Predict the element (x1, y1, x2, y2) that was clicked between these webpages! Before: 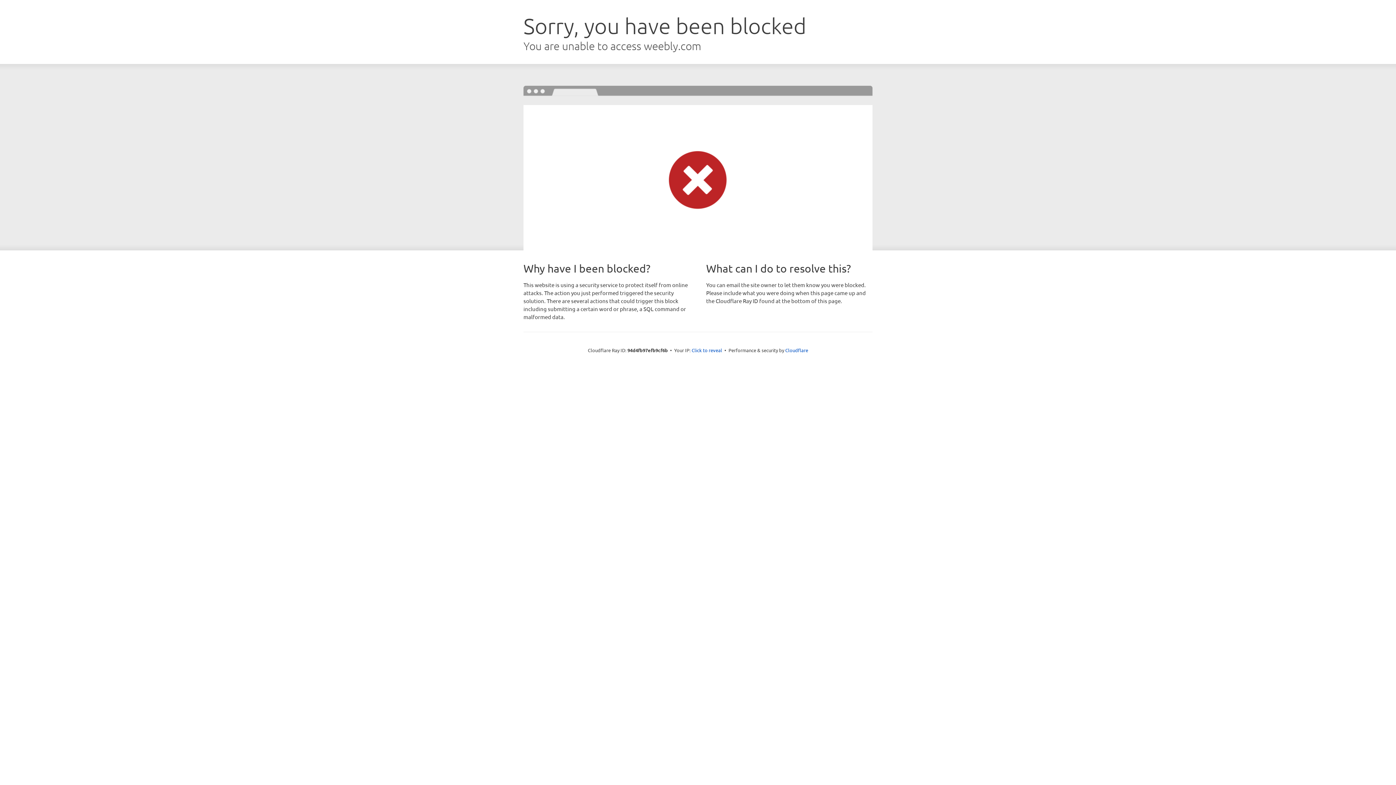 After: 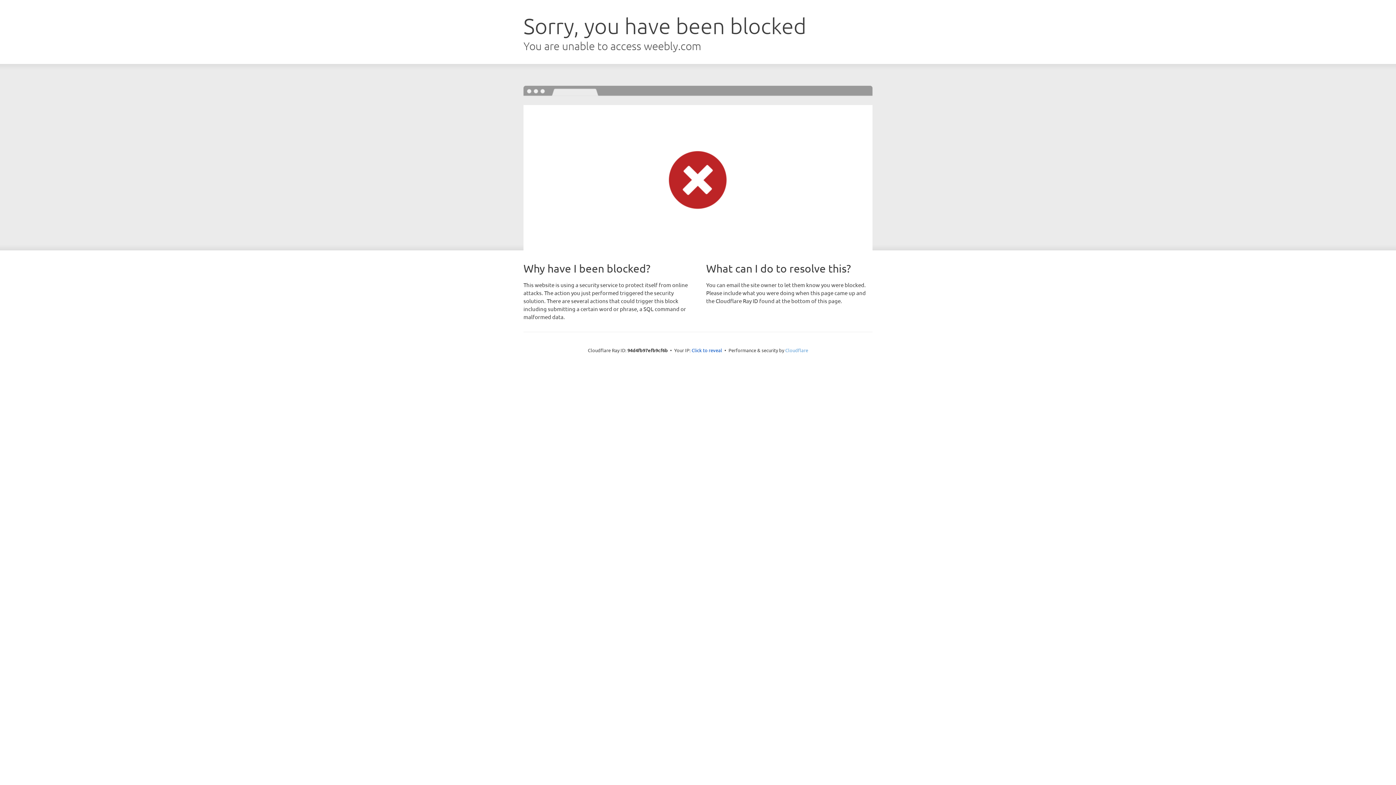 Action: label: Cloudflare bbox: (785, 347, 808, 353)